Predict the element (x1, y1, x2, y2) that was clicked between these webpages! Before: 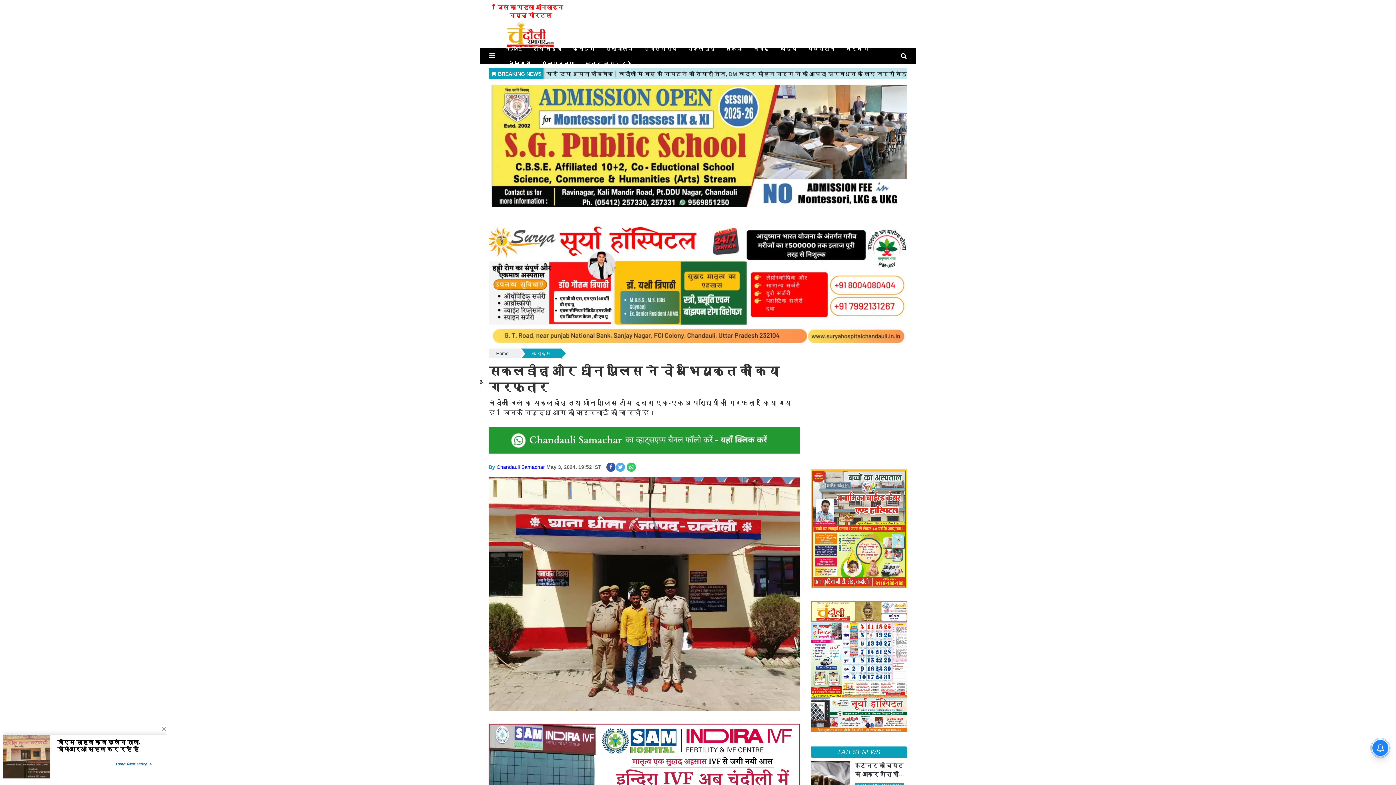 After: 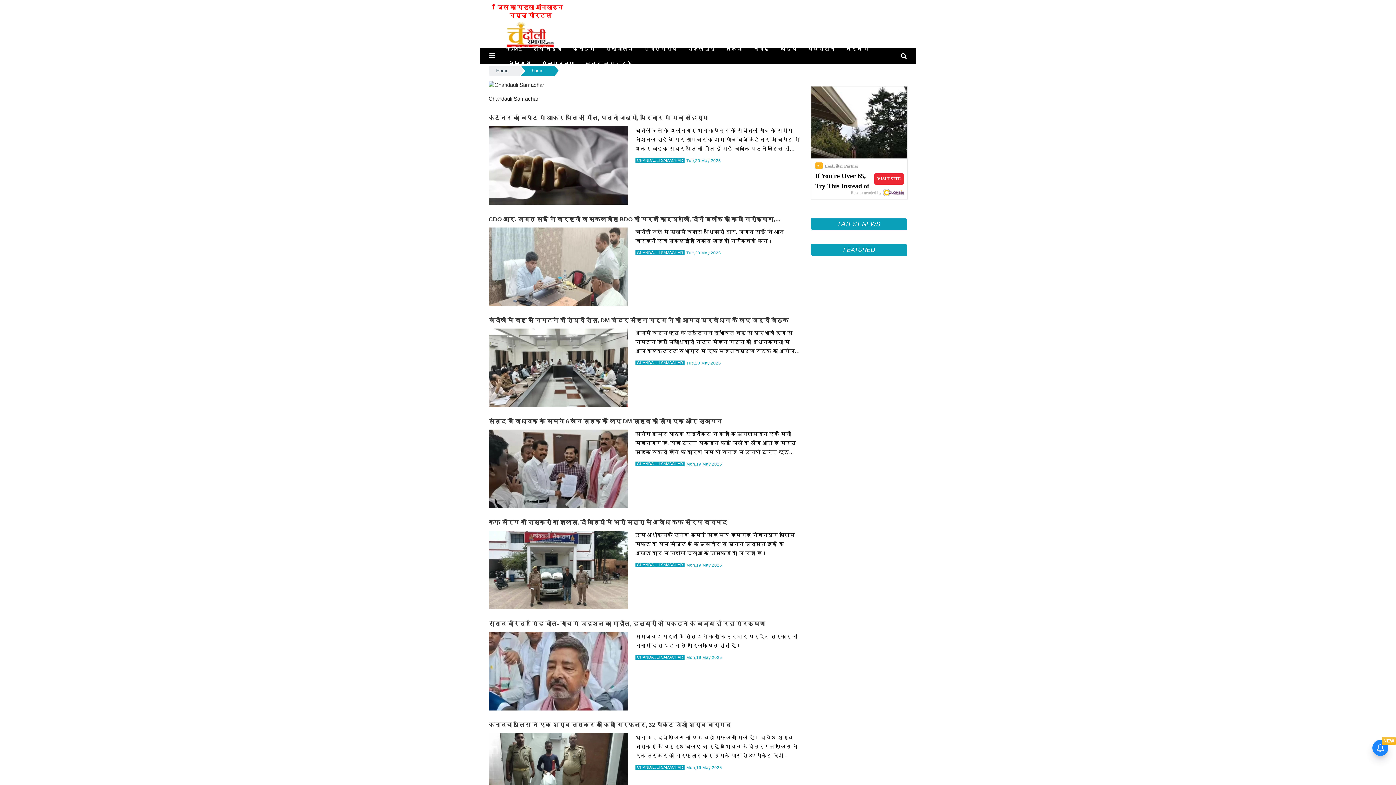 Action: bbox: (496, 464, 545, 470) label: Chandauli Samachar